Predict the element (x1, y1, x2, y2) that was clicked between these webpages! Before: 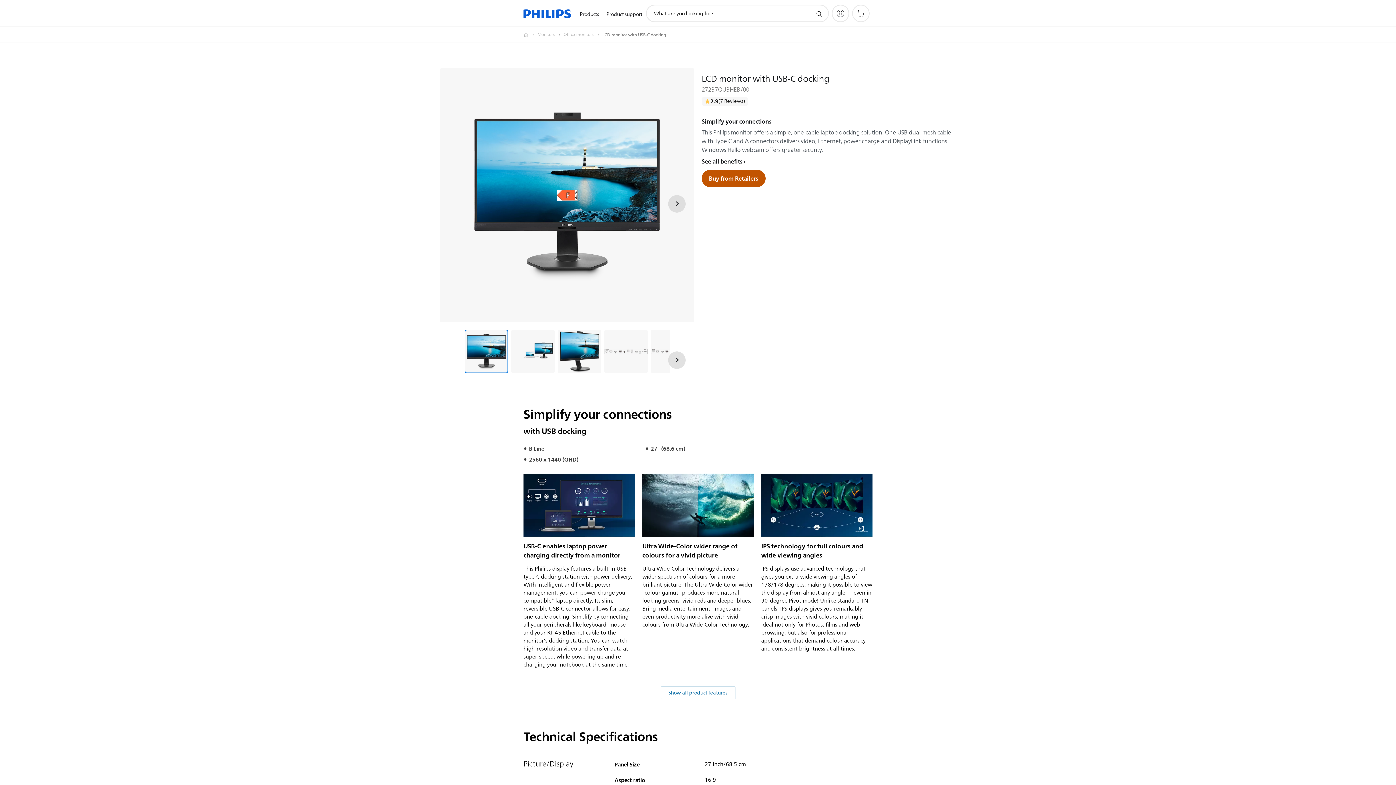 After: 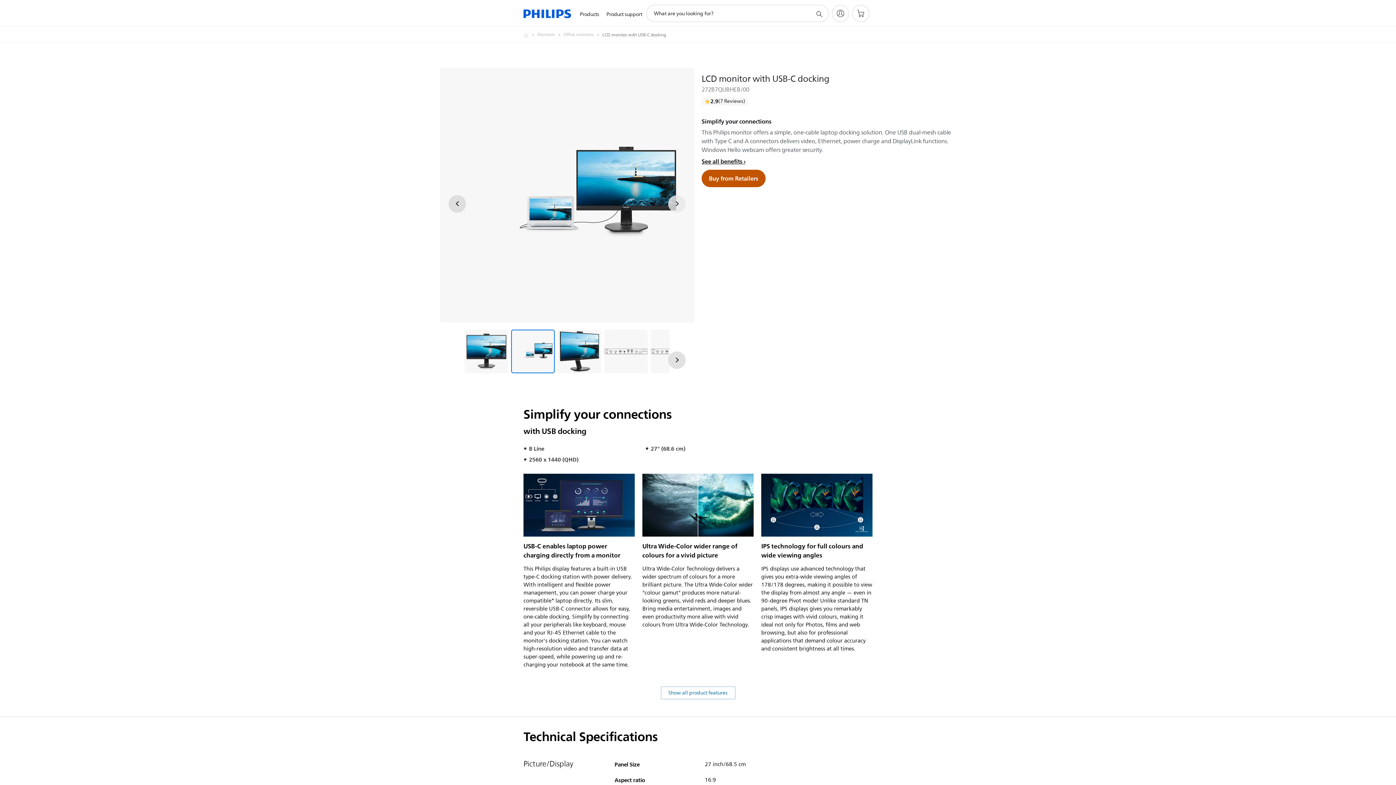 Action: label: Next bbox: (668, 195, 685, 212)